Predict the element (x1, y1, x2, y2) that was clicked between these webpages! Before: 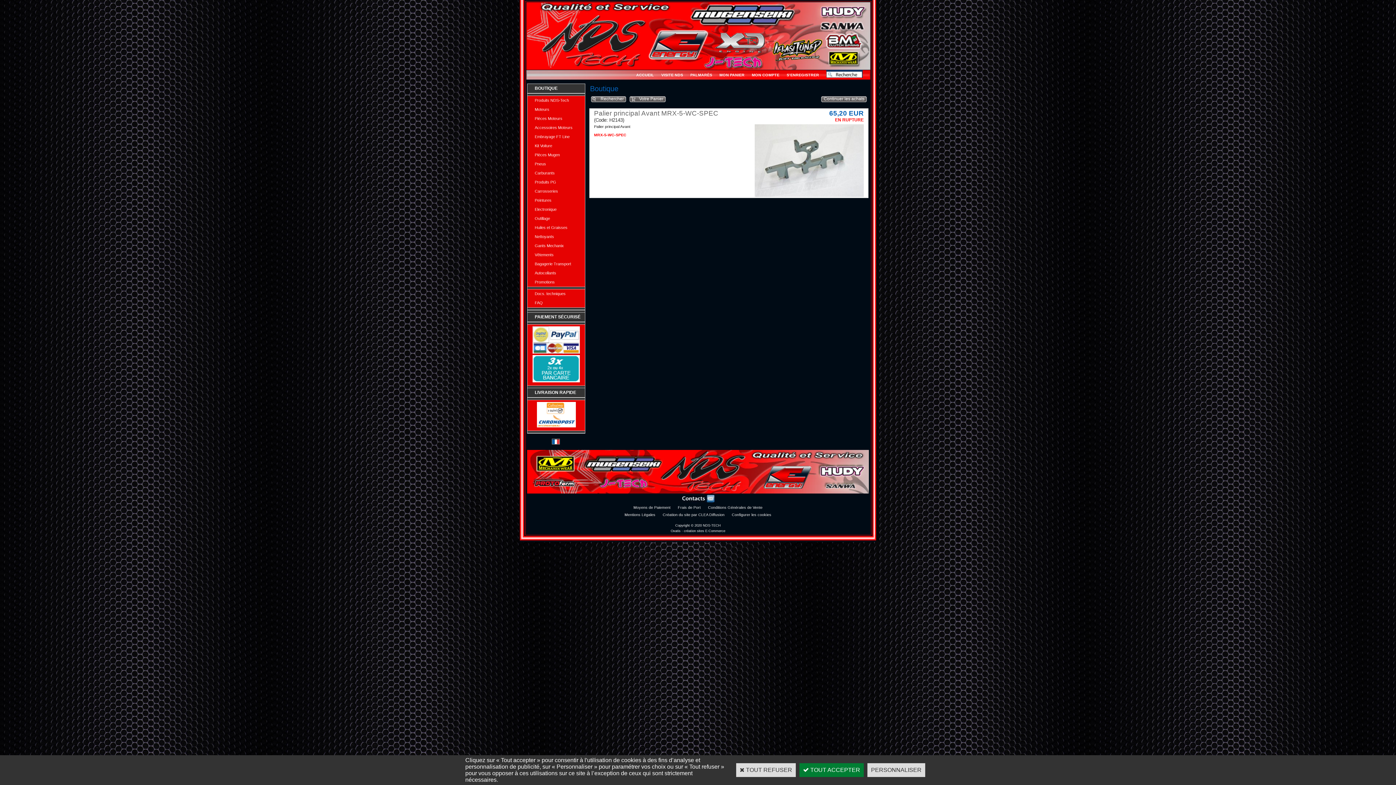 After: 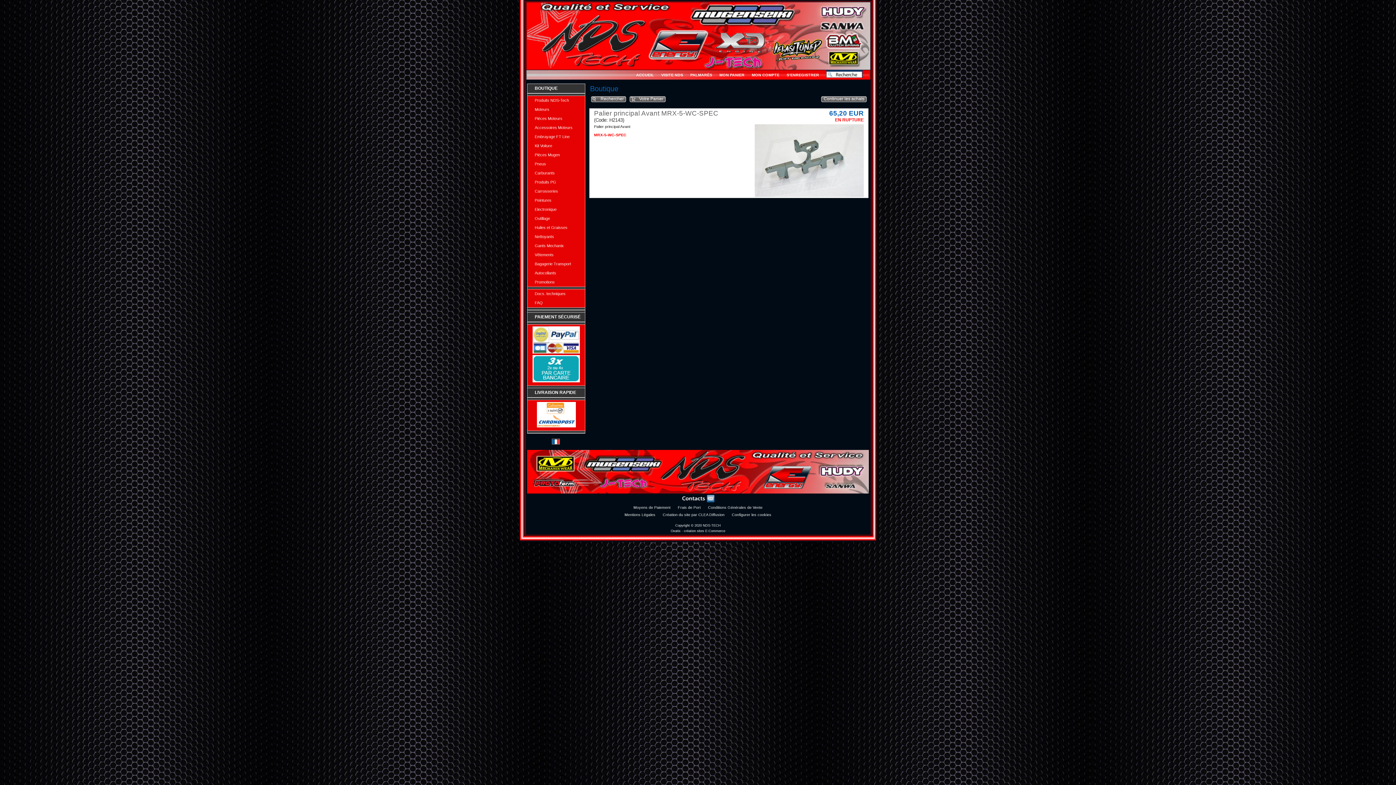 Action: label:  TOUT ACCEPTER bbox: (799, 763, 864, 777)